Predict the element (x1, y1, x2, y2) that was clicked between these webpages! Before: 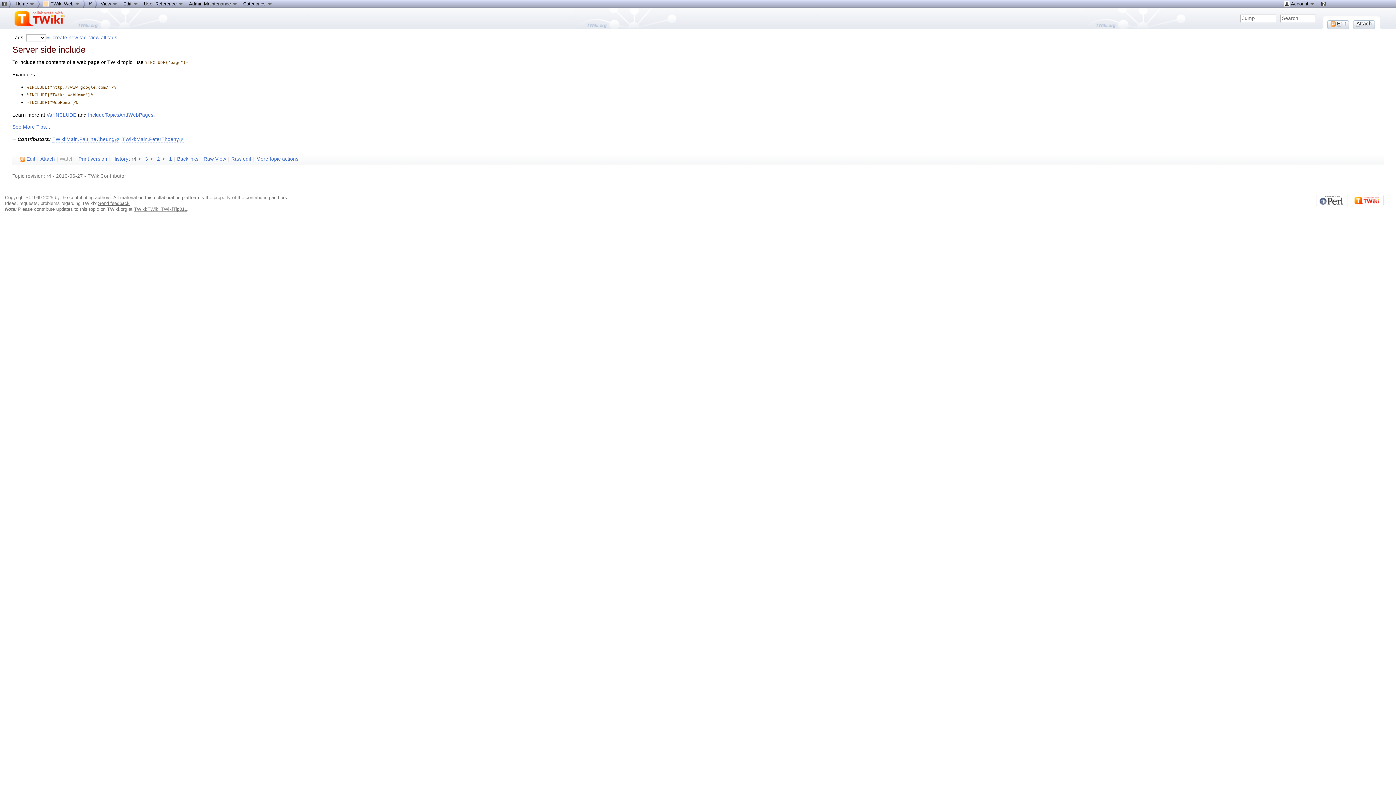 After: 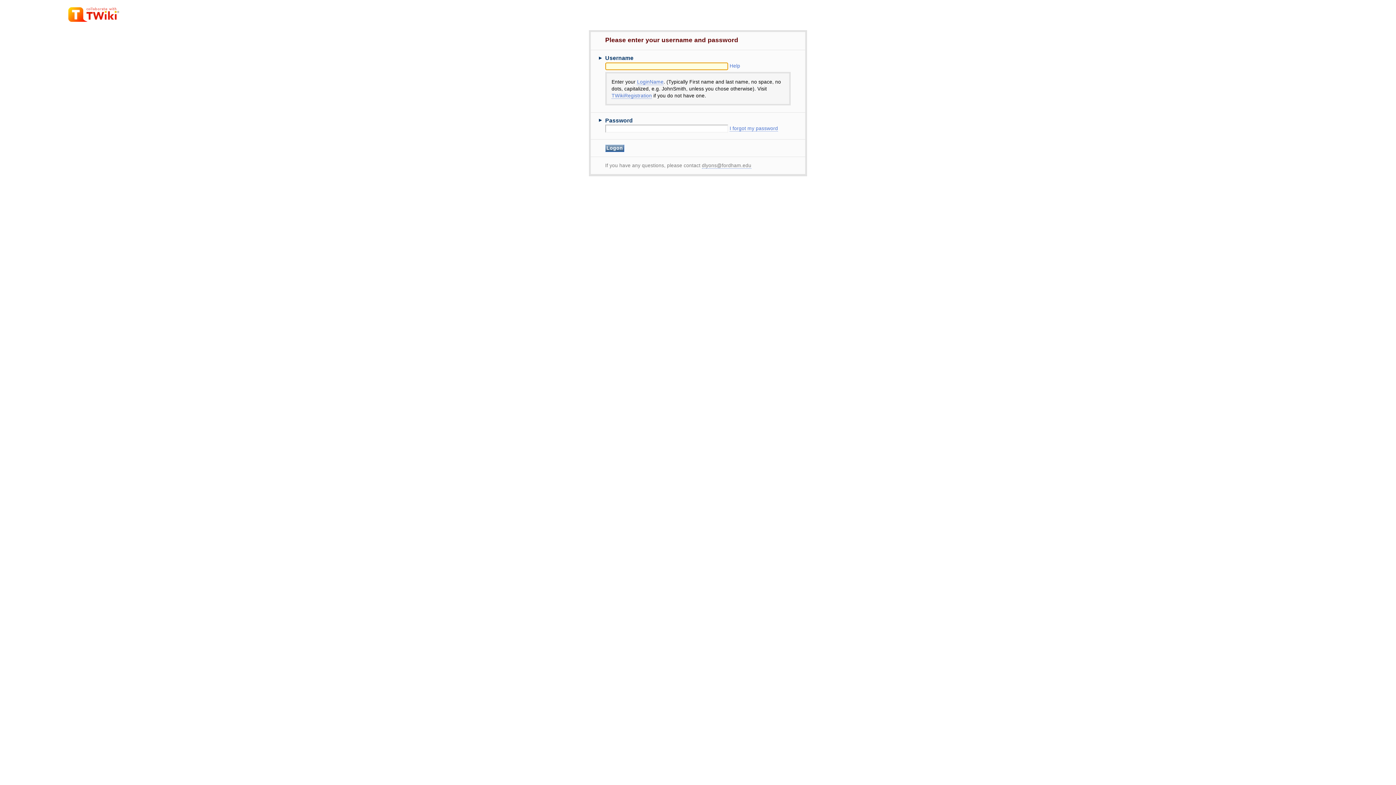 Action: label: - bbox: (84, 173, 86, 179)